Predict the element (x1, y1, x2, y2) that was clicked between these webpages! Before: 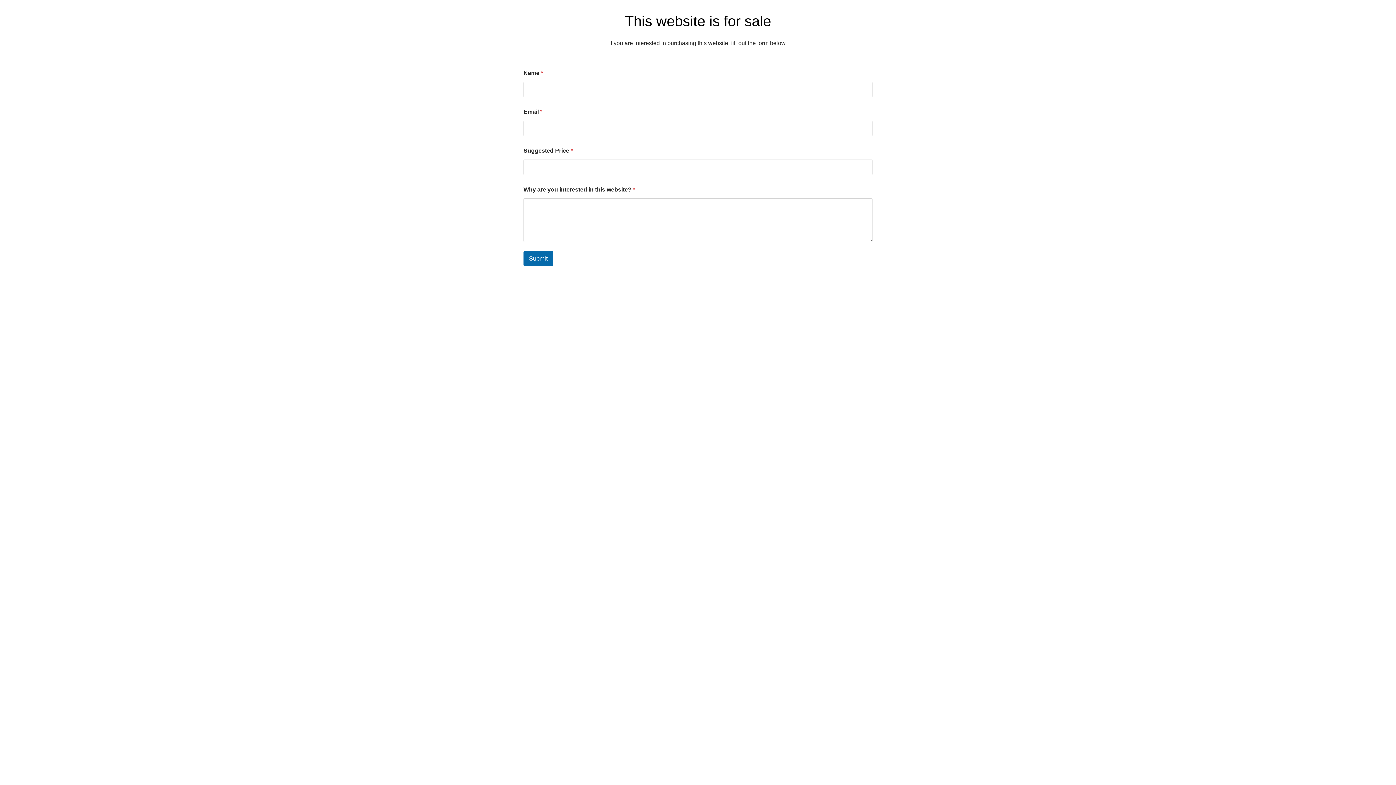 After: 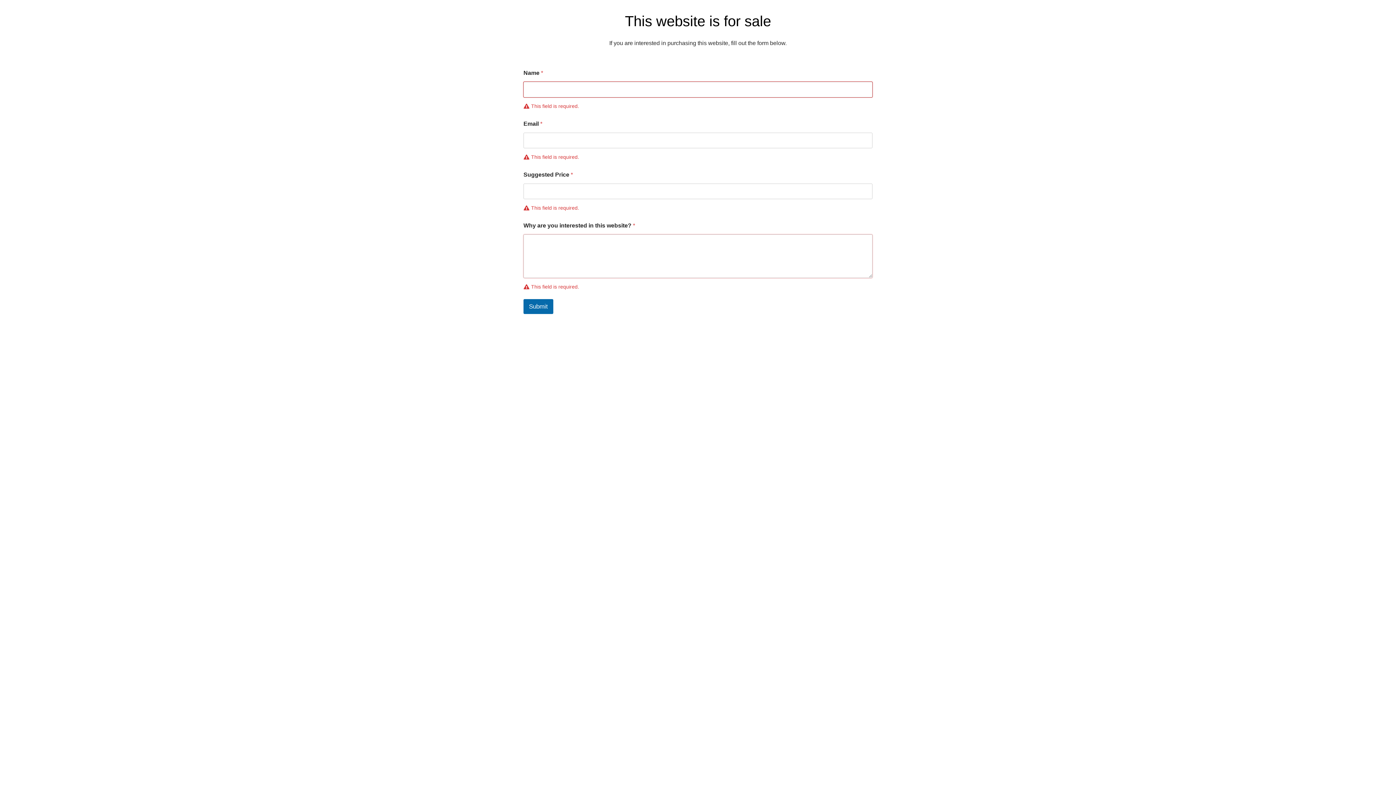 Action: bbox: (523, 251, 553, 266) label: Submit